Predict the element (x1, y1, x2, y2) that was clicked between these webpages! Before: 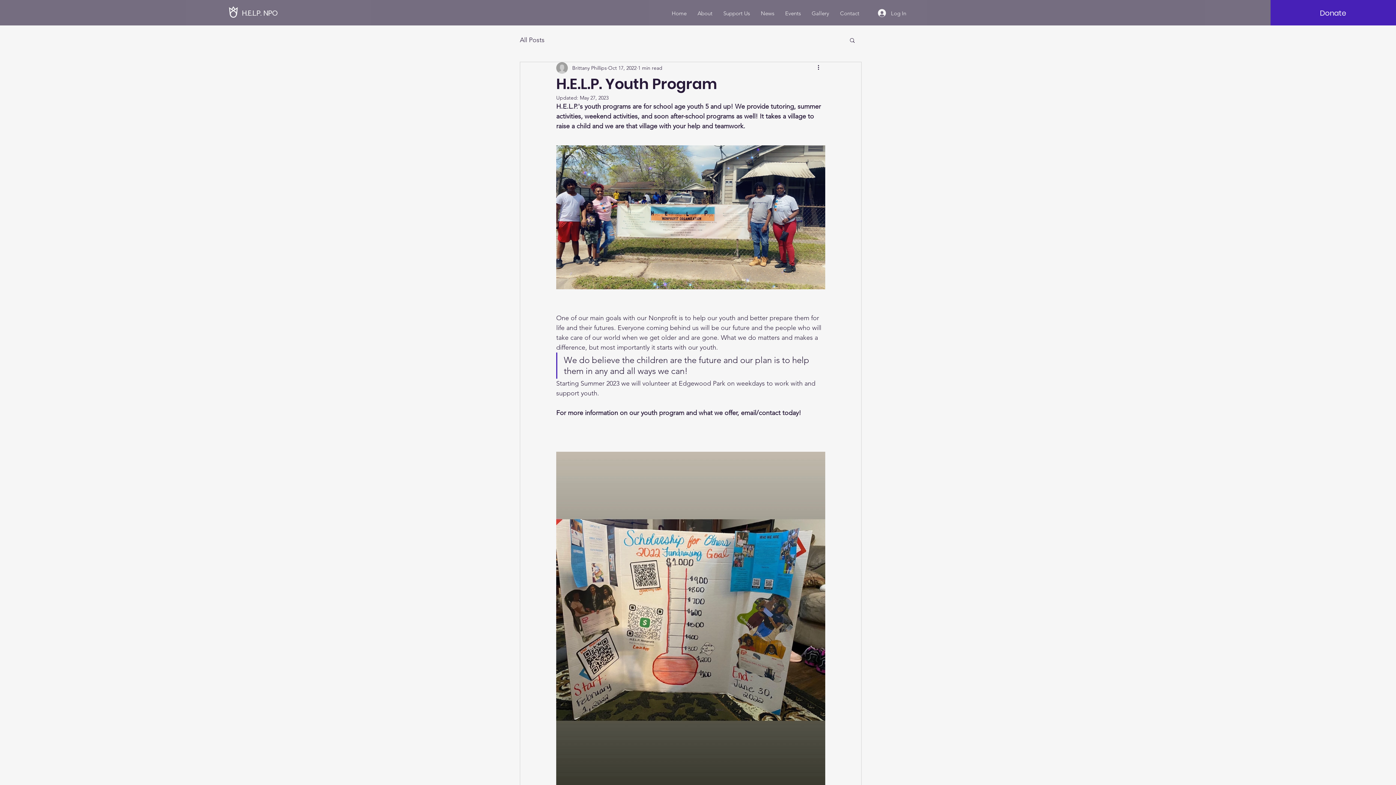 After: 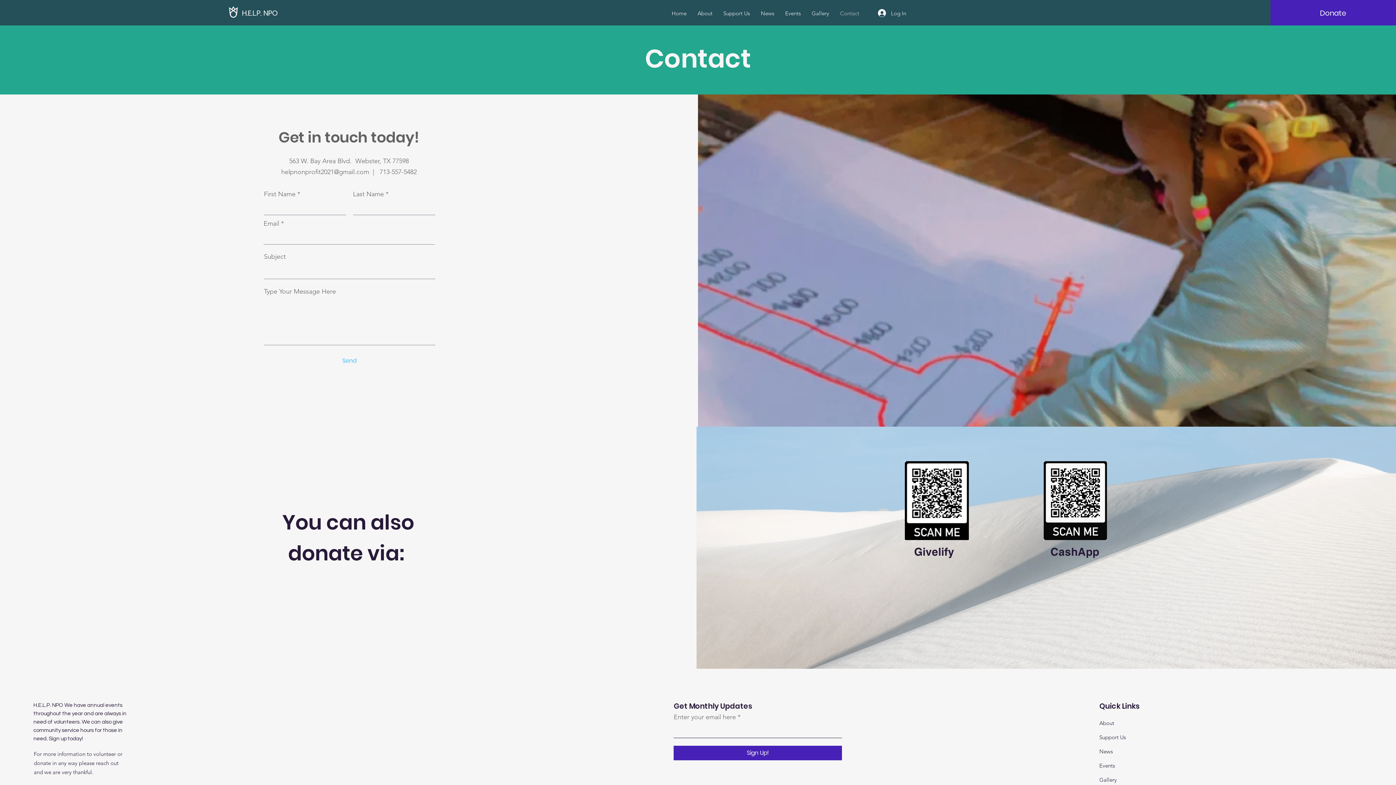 Action: bbox: (834, 6, 865, 20) label: Contact